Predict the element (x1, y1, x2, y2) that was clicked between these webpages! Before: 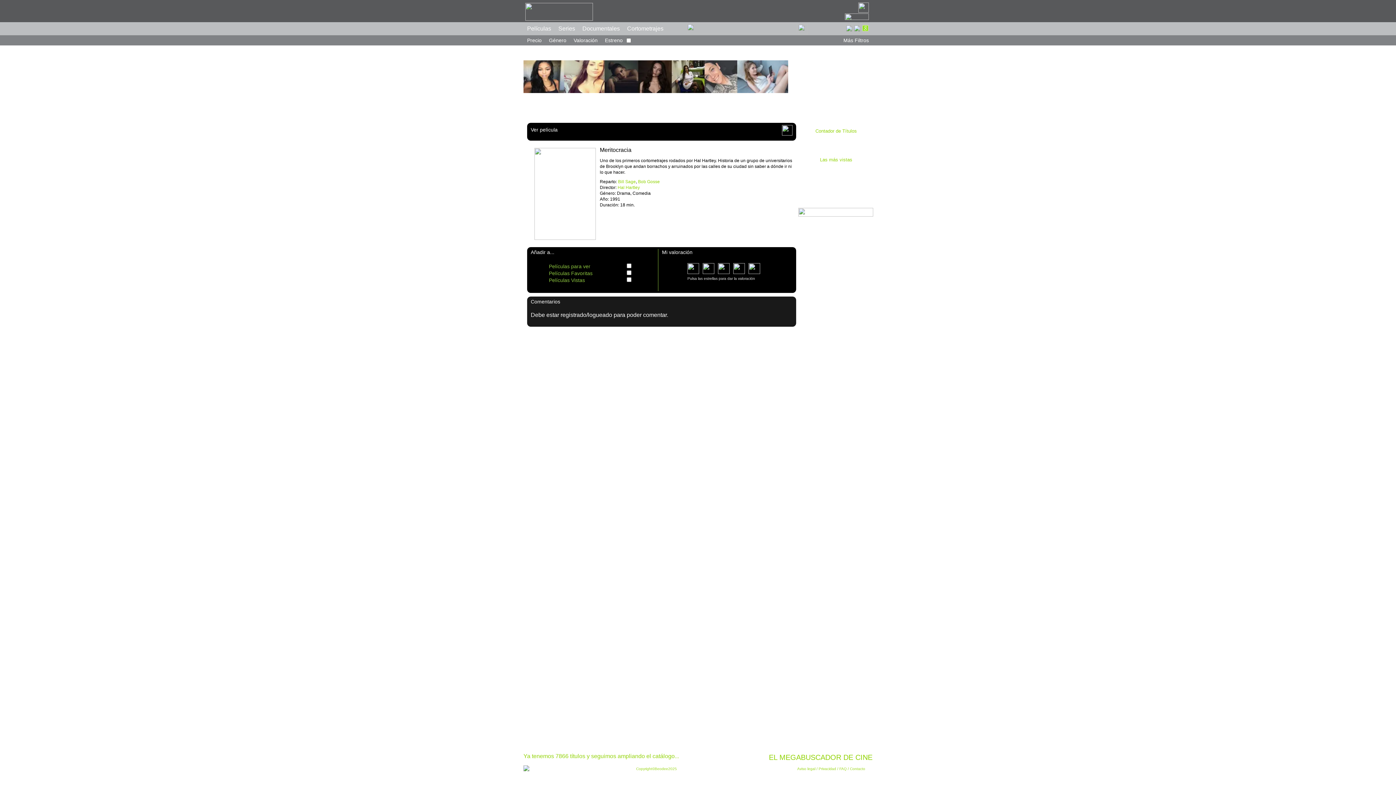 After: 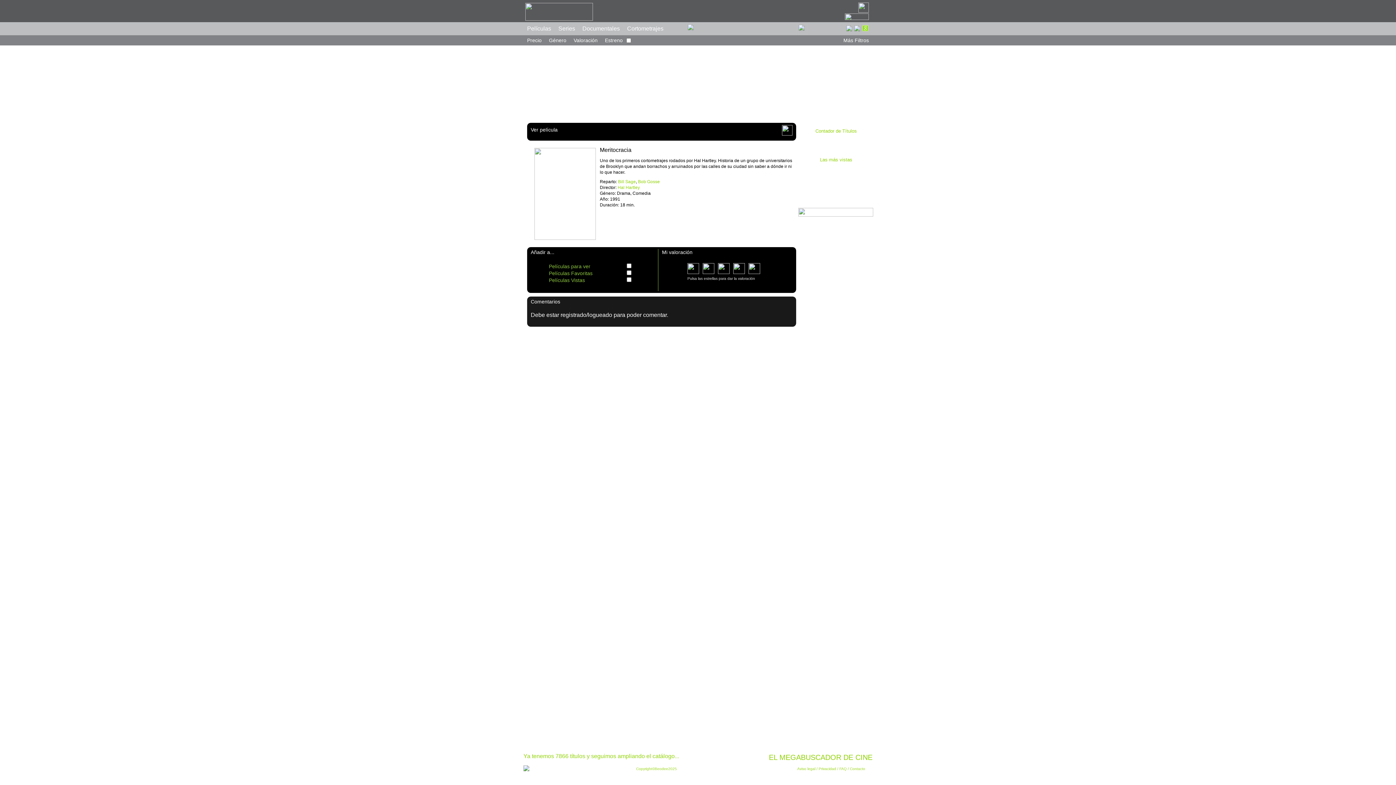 Action: bbox: (853, 24, 861, 30)